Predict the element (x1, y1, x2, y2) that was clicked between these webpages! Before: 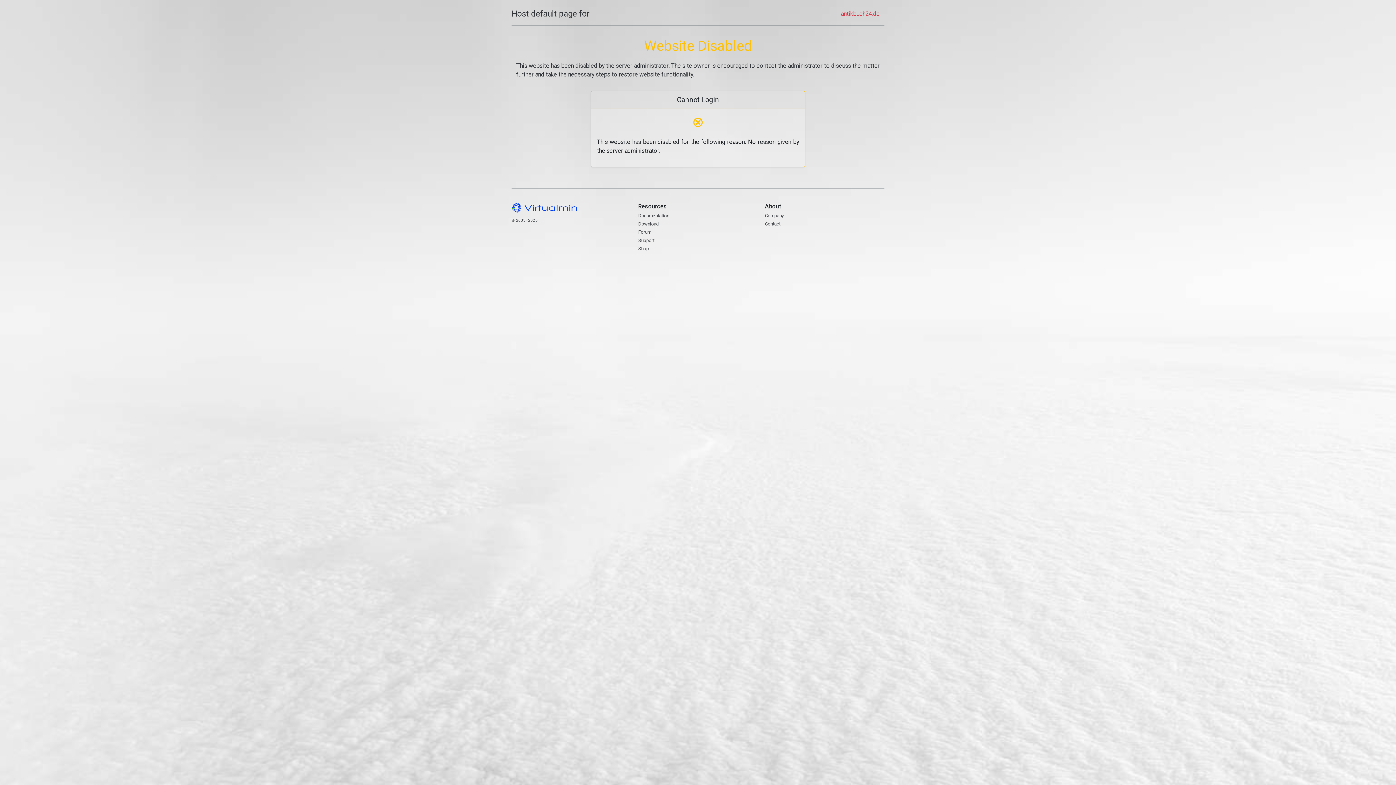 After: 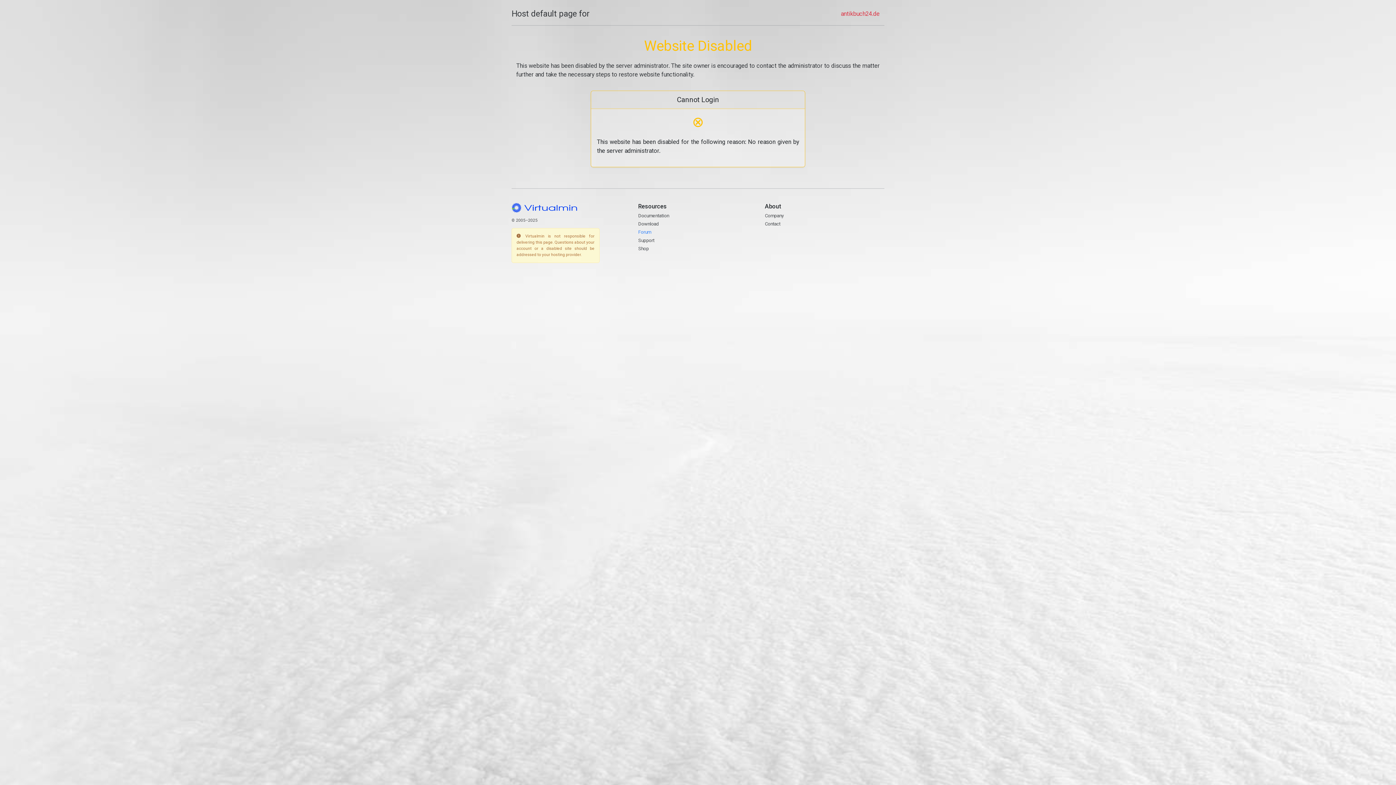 Action: bbox: (638, 229, 651, 235) label: Forum